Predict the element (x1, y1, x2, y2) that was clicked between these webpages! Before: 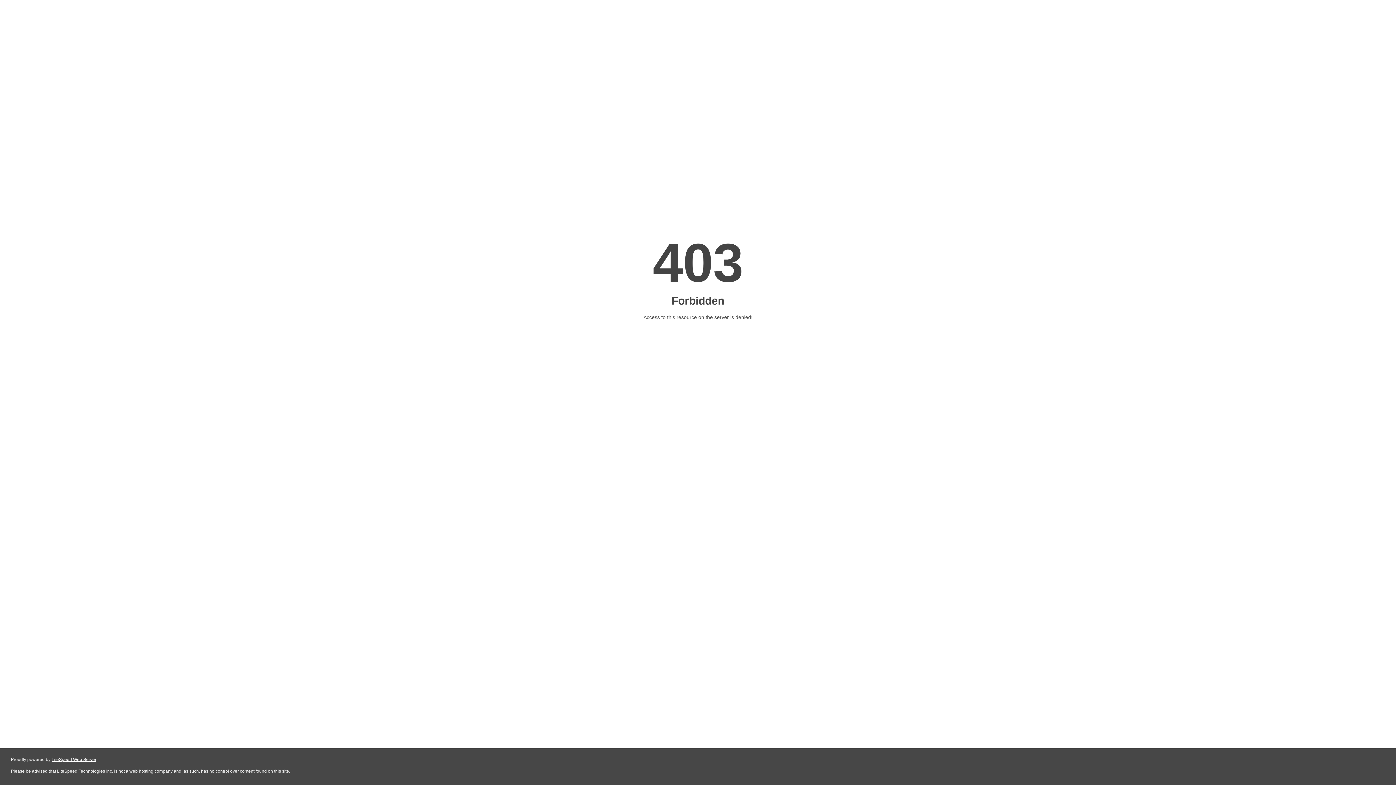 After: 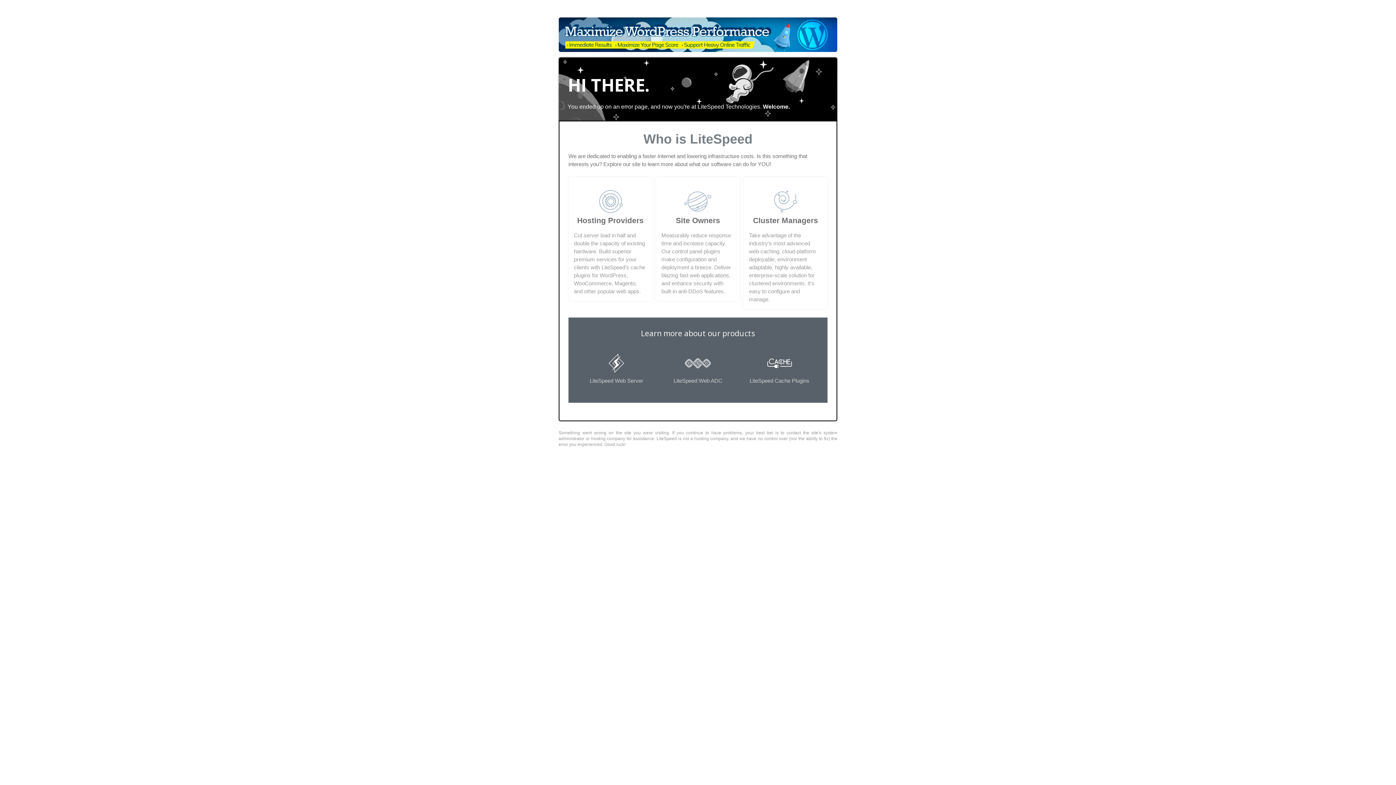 Action: bbox: (51, 757, 96, 762) label: LiteSpeed Web Server